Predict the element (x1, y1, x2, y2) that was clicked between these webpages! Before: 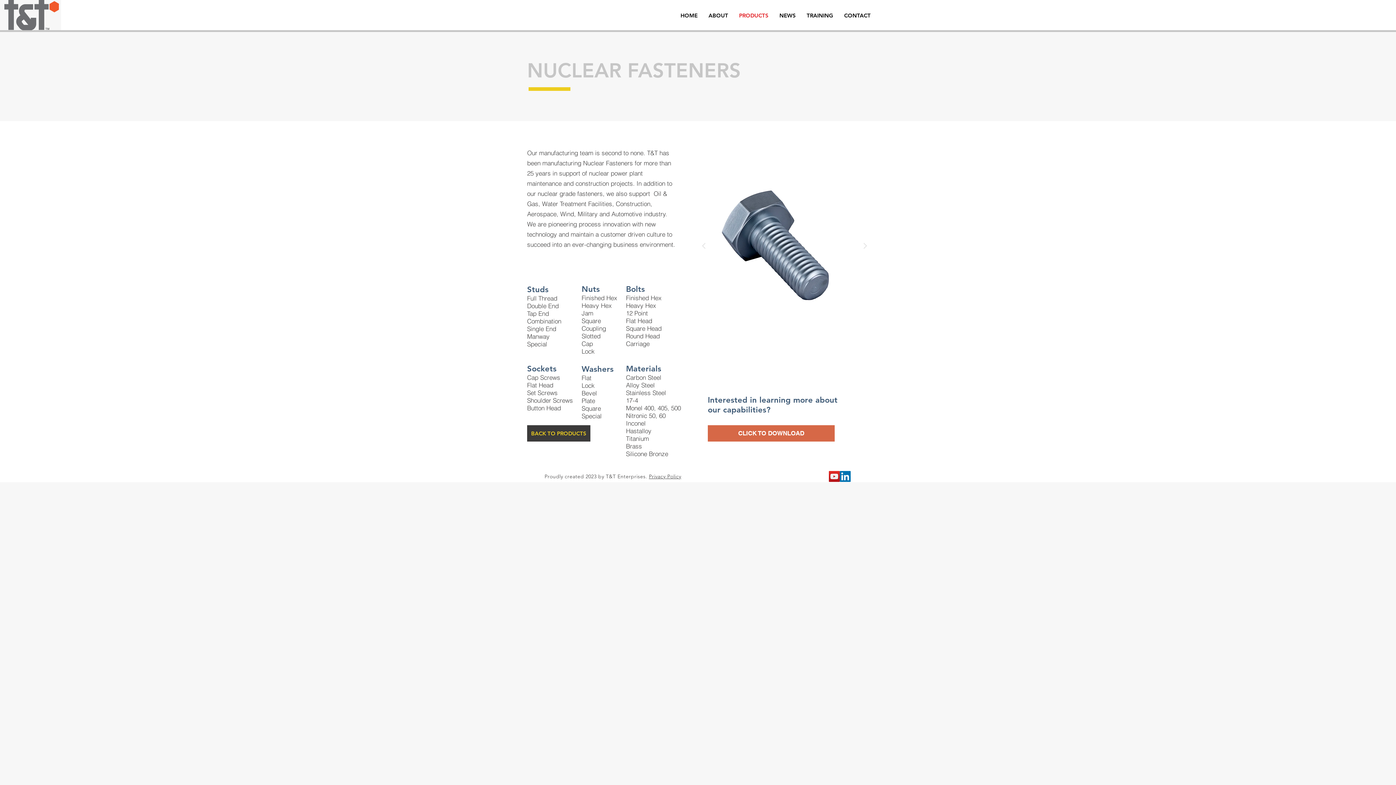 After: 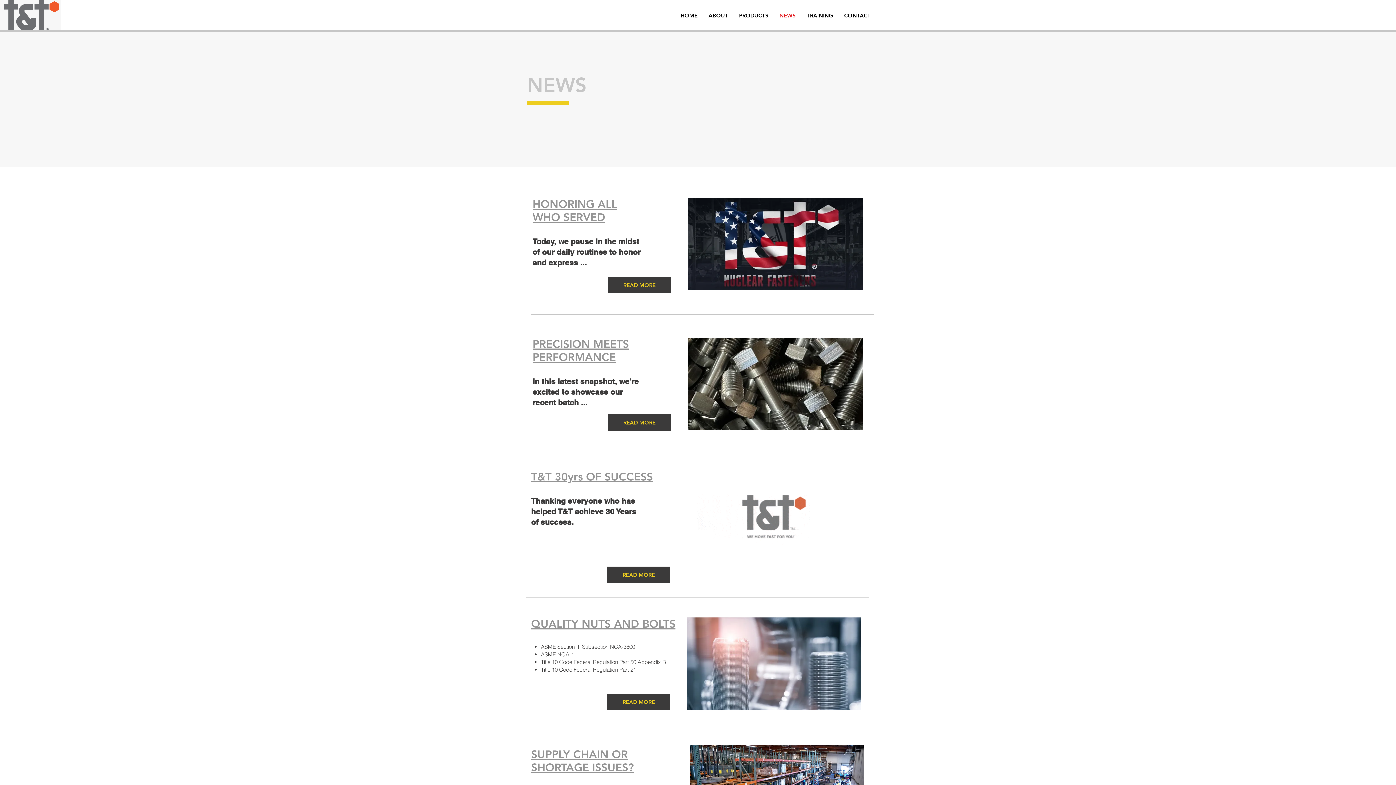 Action: label: NEWS bbox: (774, 7, 801, 23)